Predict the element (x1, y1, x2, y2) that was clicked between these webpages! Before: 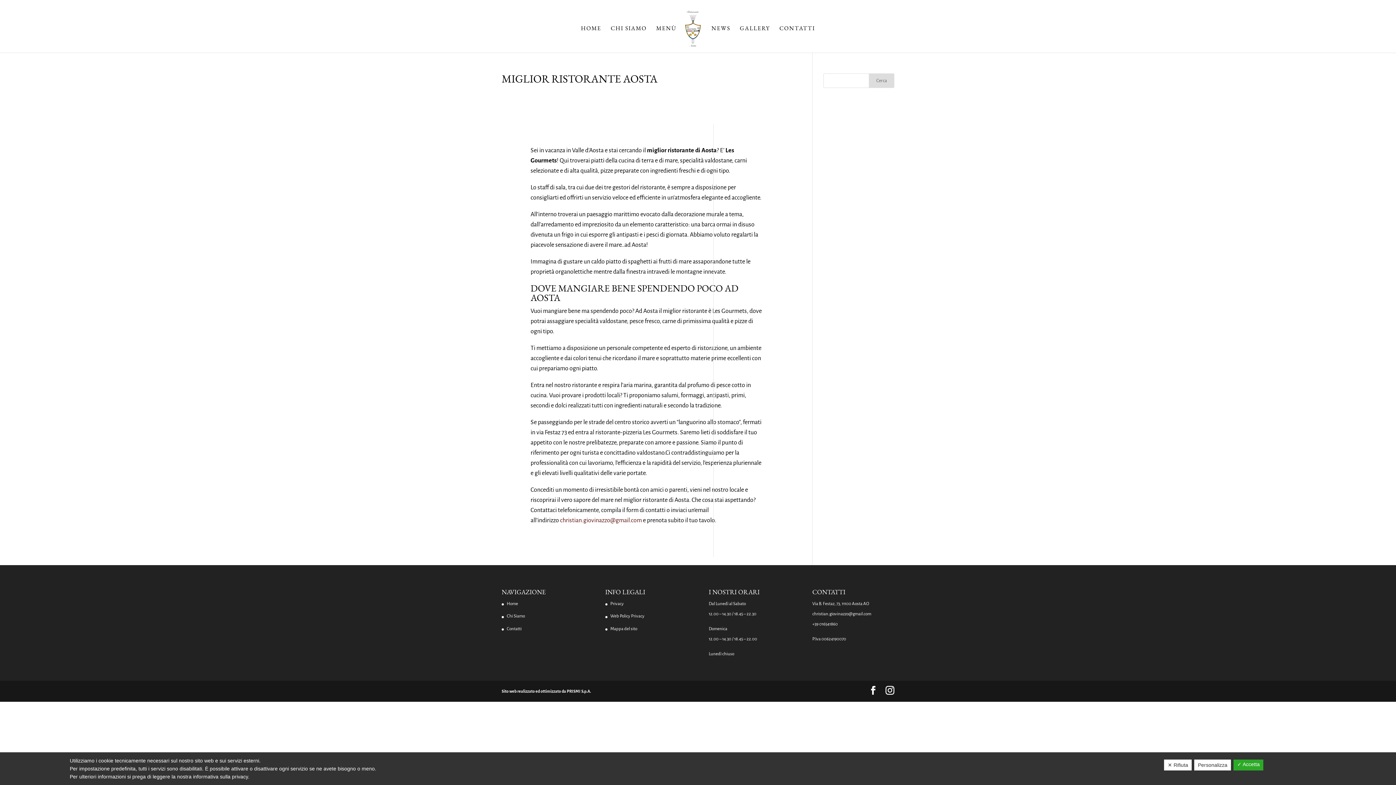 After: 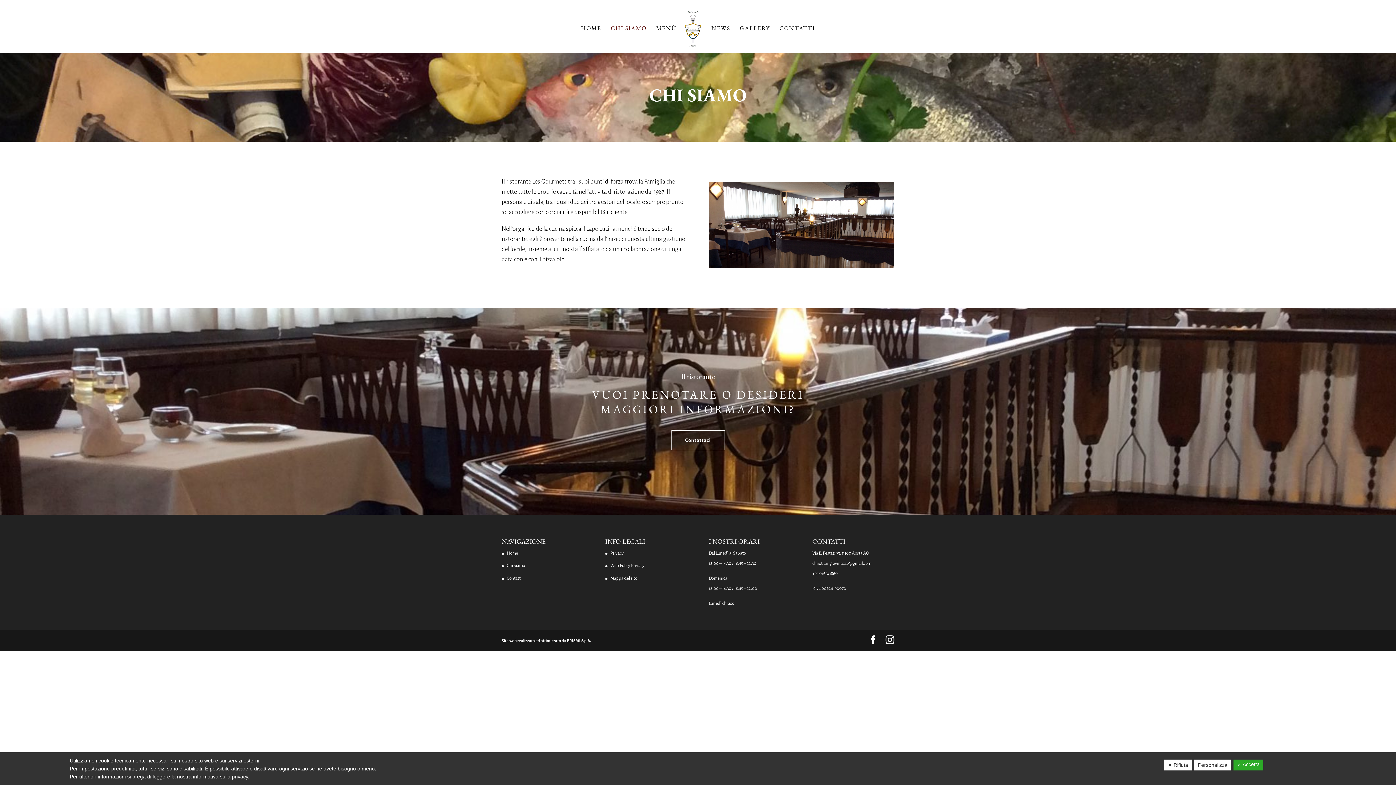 Action: label: CHI SIAMO bbox: (610, 25, 646, 52)